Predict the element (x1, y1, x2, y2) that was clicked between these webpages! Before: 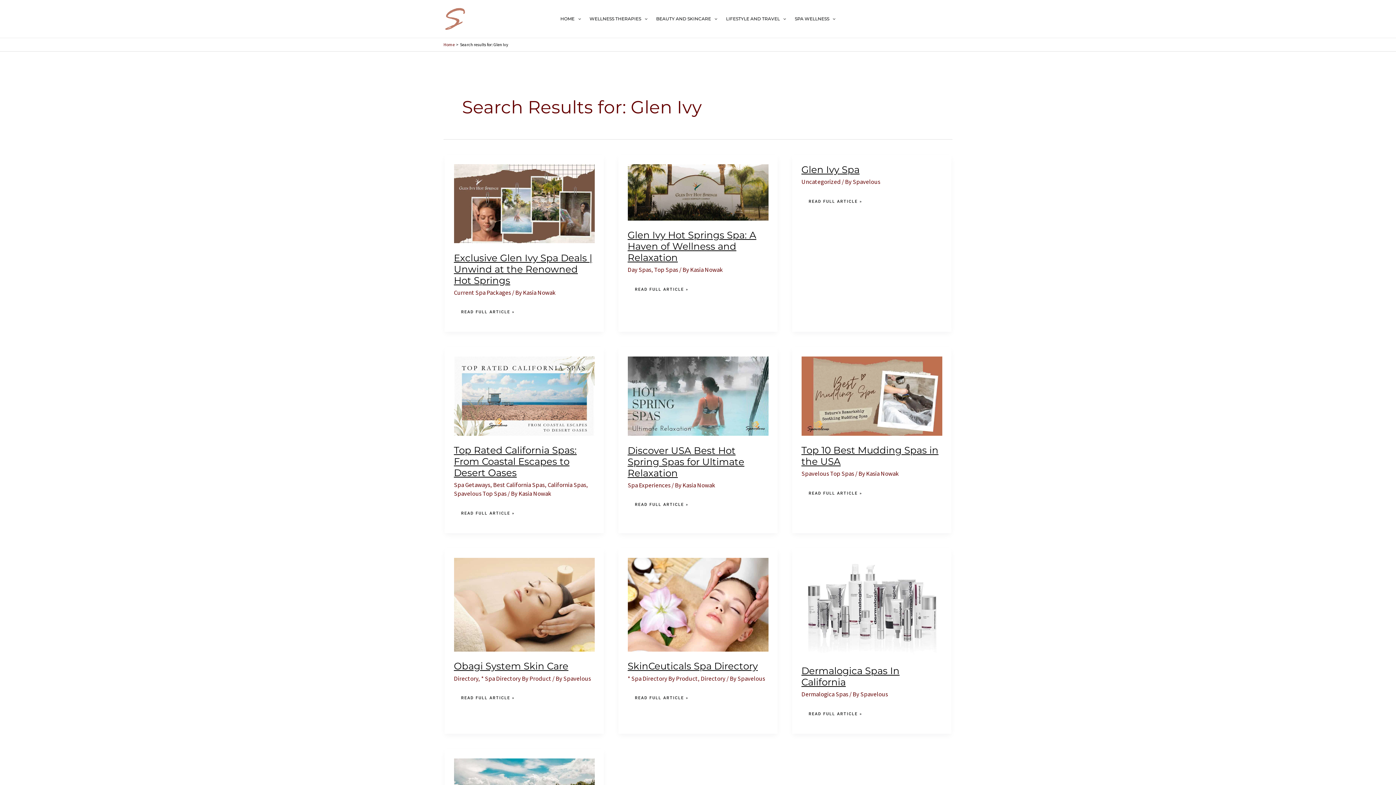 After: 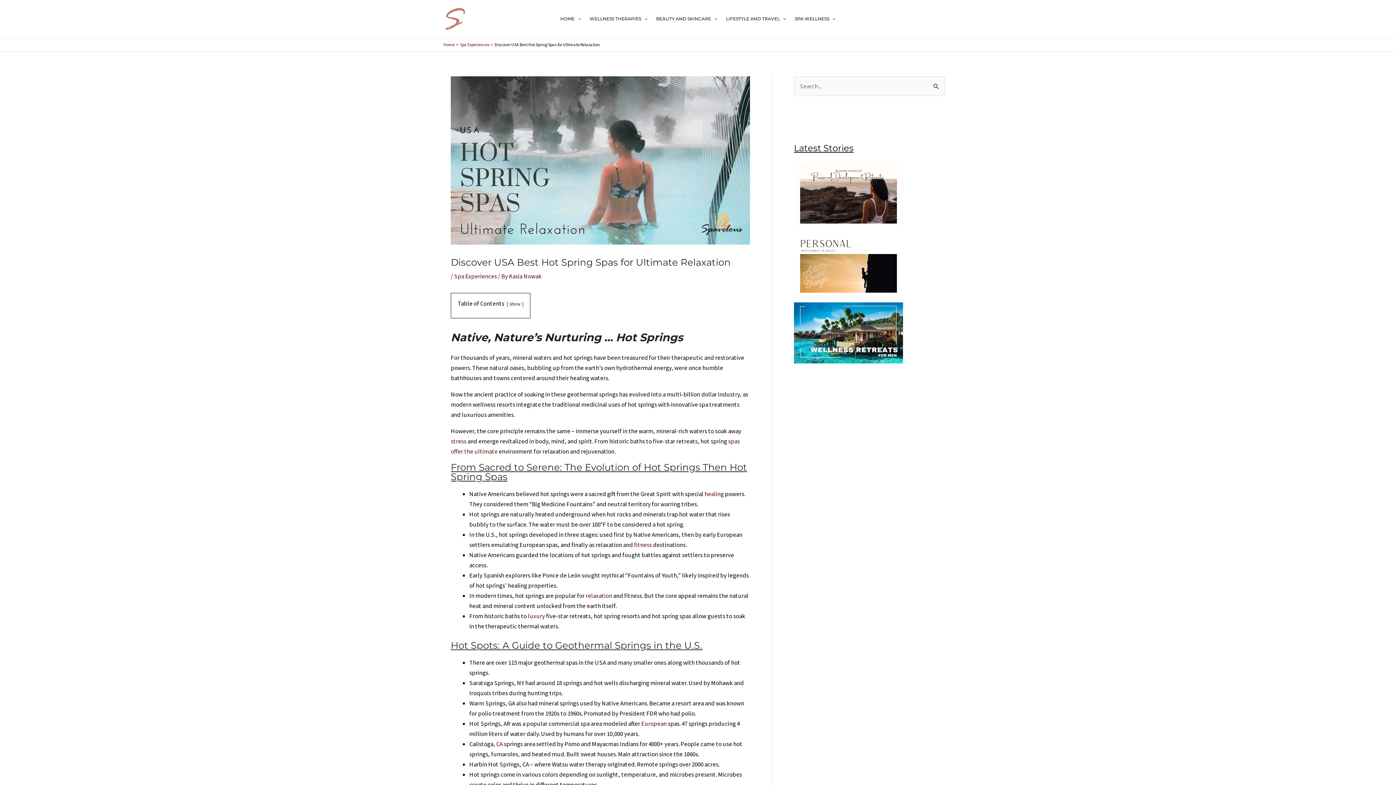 Action: label: Read: Discover USA Best Hot Spring Spas for Ultimate Relaxation bbox: (627, 391, 768, 399)